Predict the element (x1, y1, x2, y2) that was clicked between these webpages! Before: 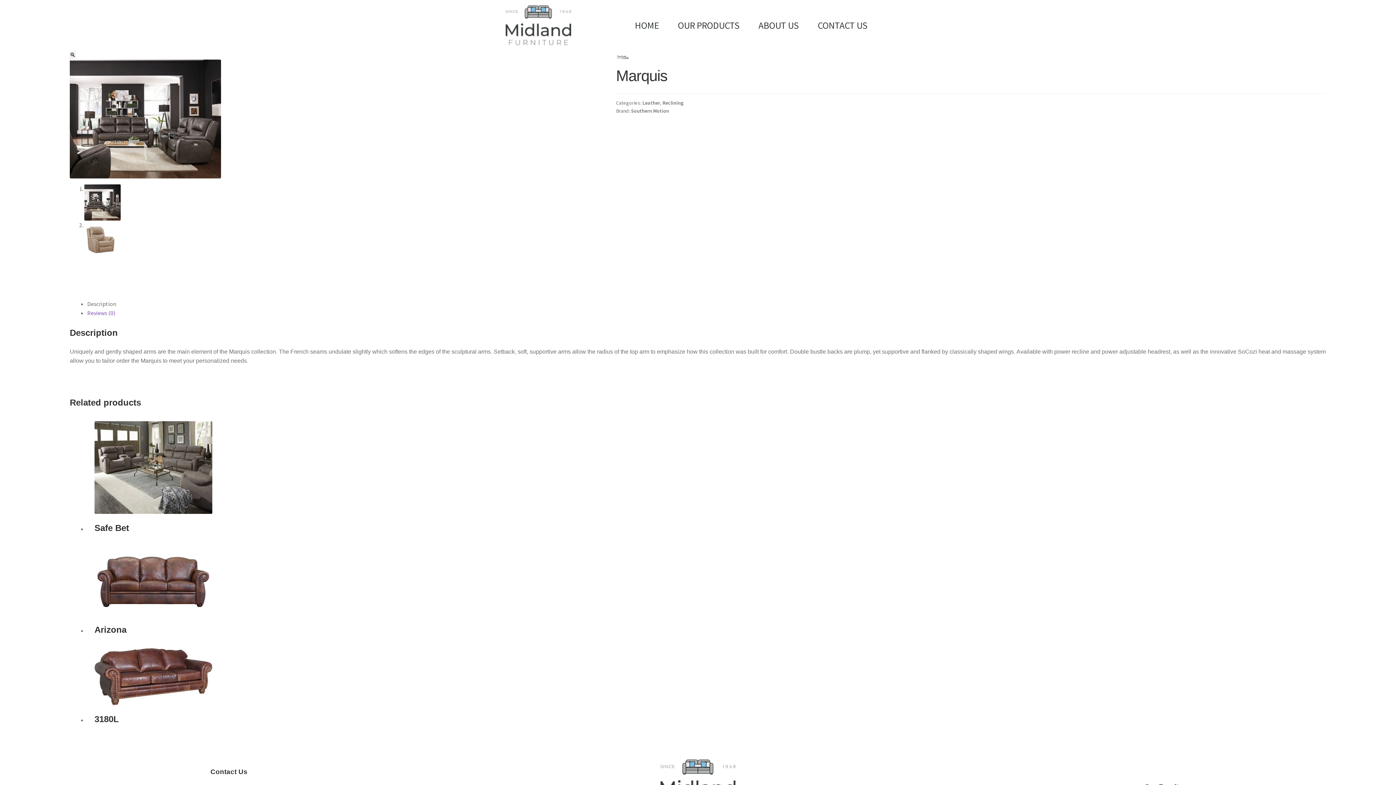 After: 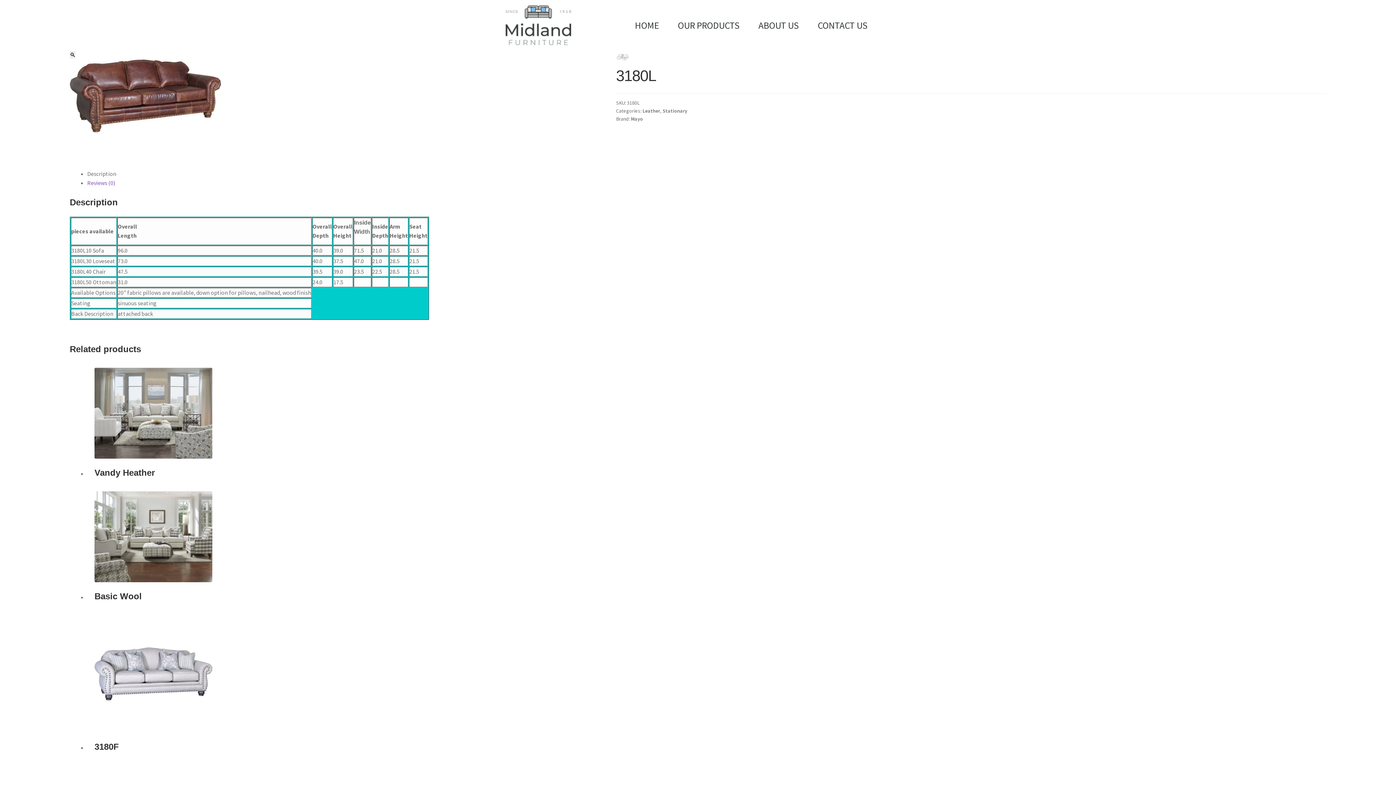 Action: label: 3180L bbox: (94, 648, 493, 726)